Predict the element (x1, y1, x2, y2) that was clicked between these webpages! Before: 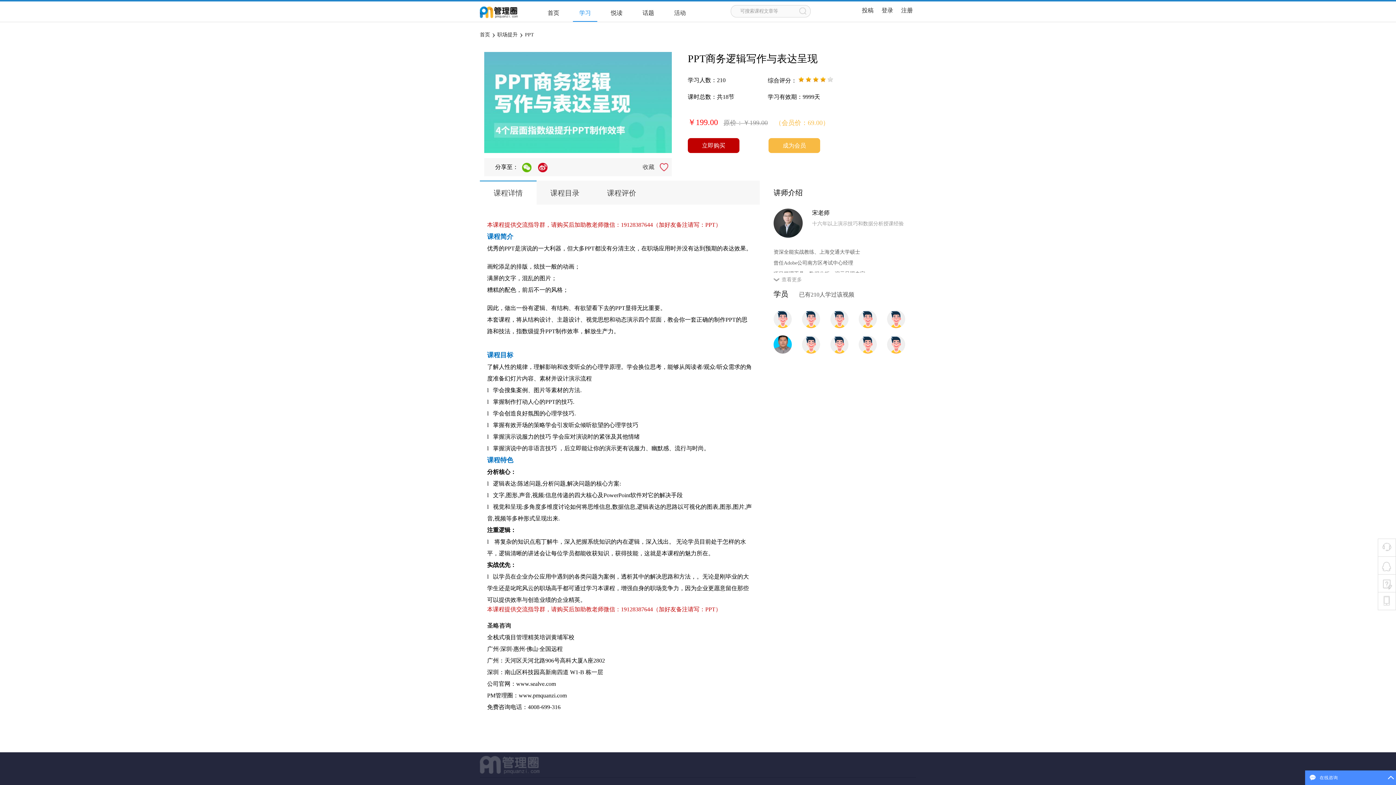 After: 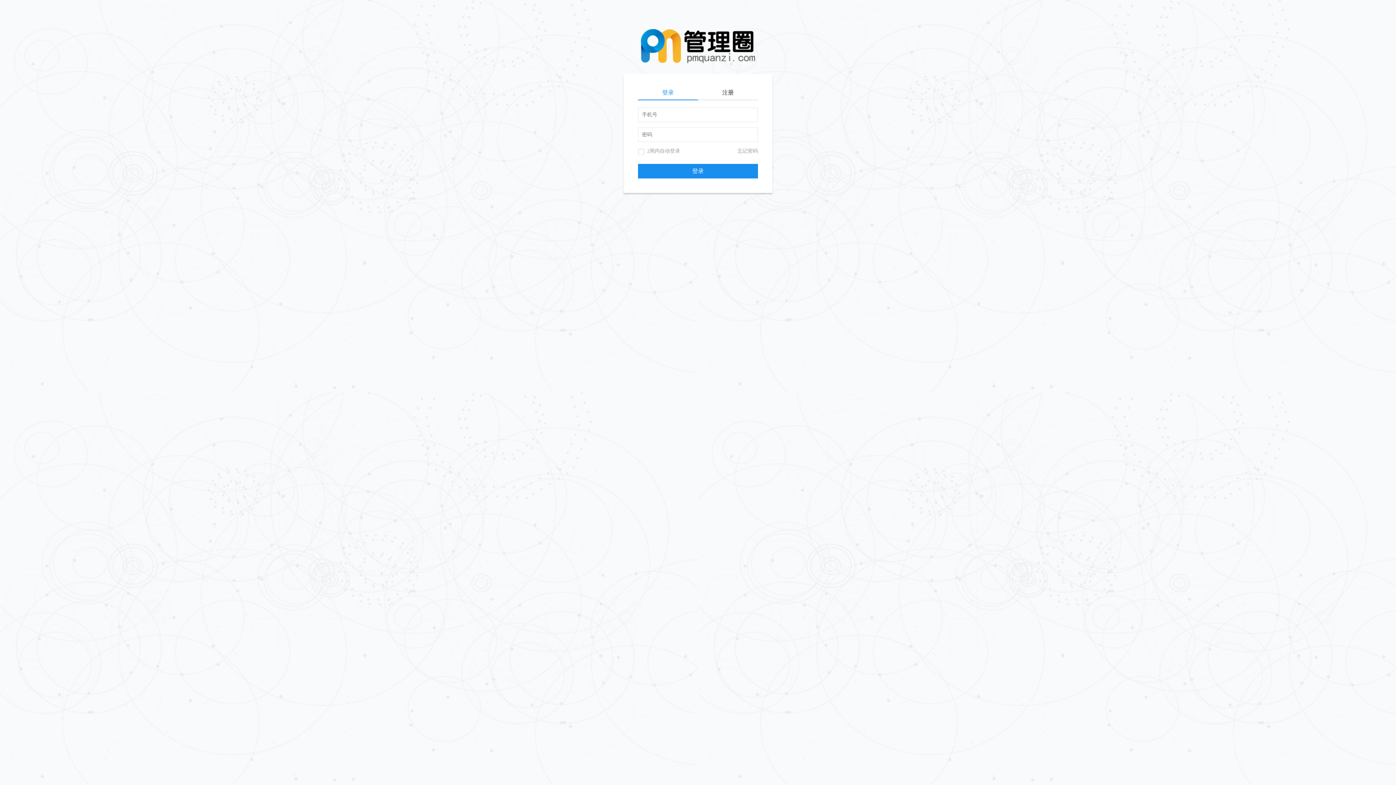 Action: bbox: (642, 158, 668, 176) label: 收藏